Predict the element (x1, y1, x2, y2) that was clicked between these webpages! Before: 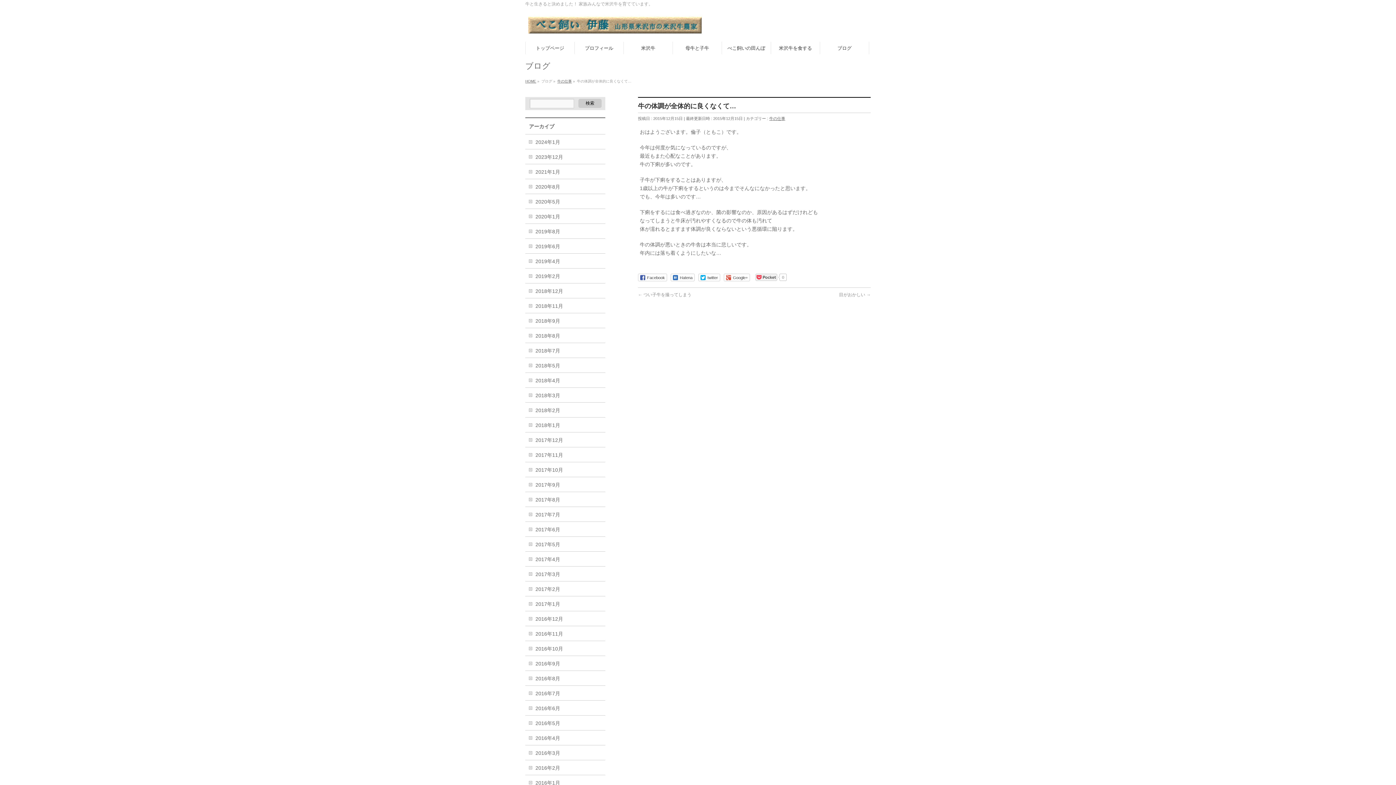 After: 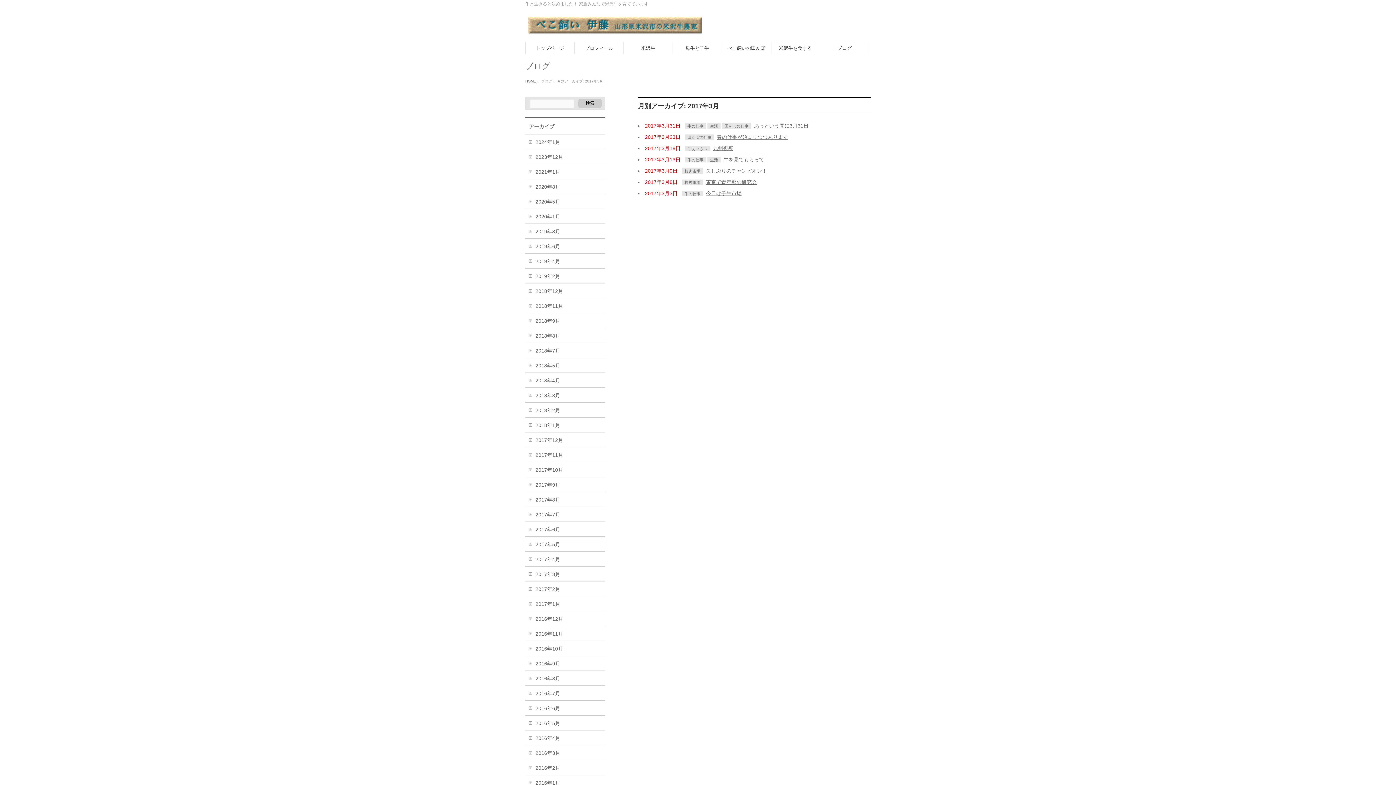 Action: bbox: (525, 566, 605, 581) label: 2017年3月